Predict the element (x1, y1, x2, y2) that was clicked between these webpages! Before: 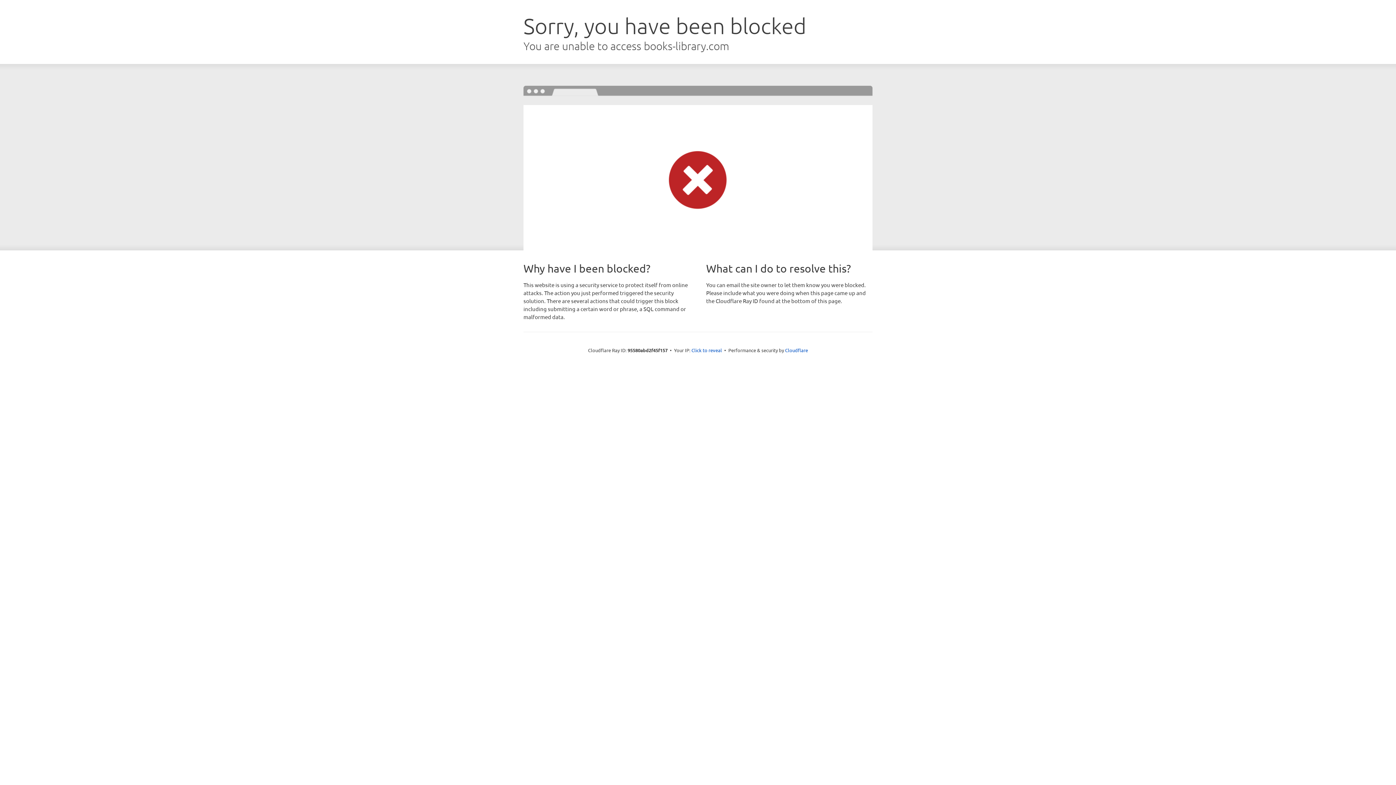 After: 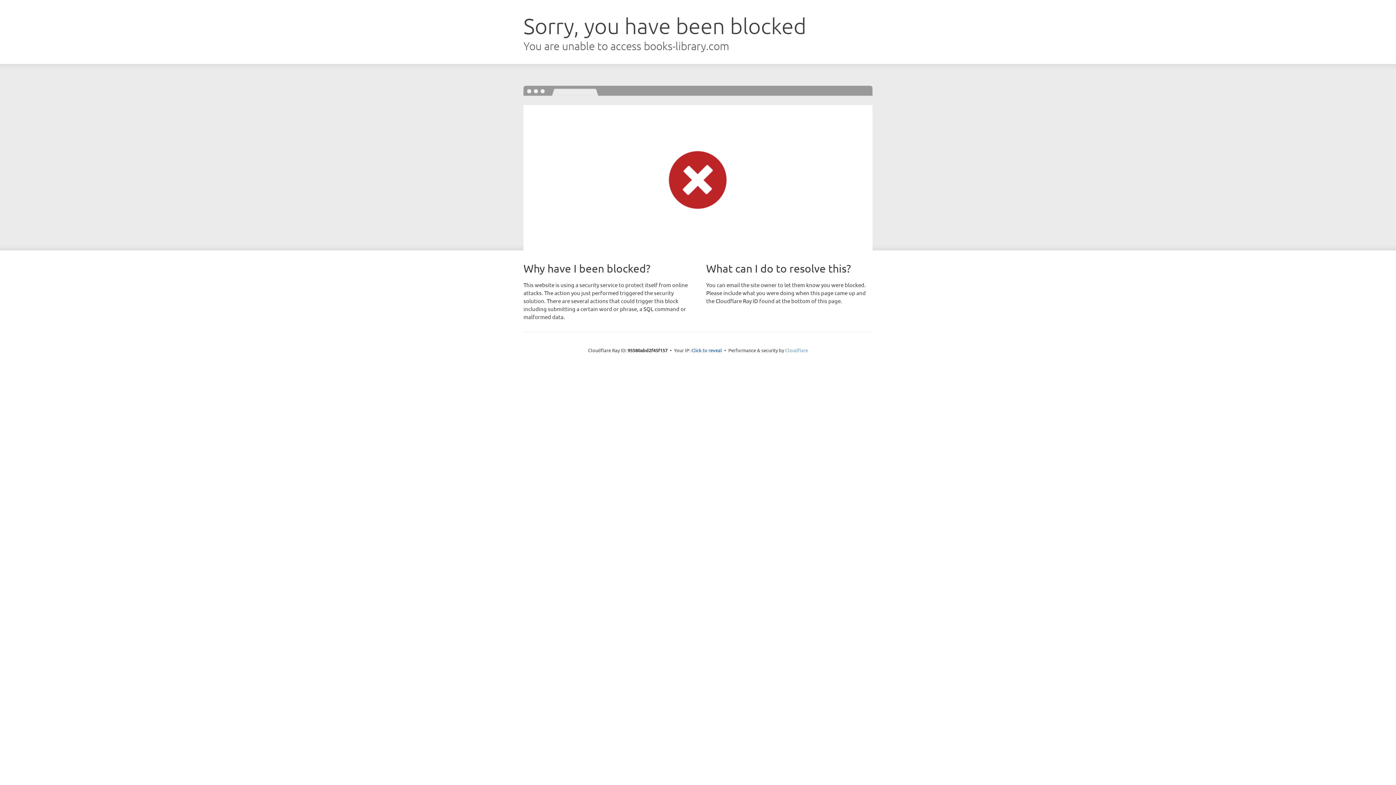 Action: bbox: (785, 347, 808, 353) label: Cloudflare